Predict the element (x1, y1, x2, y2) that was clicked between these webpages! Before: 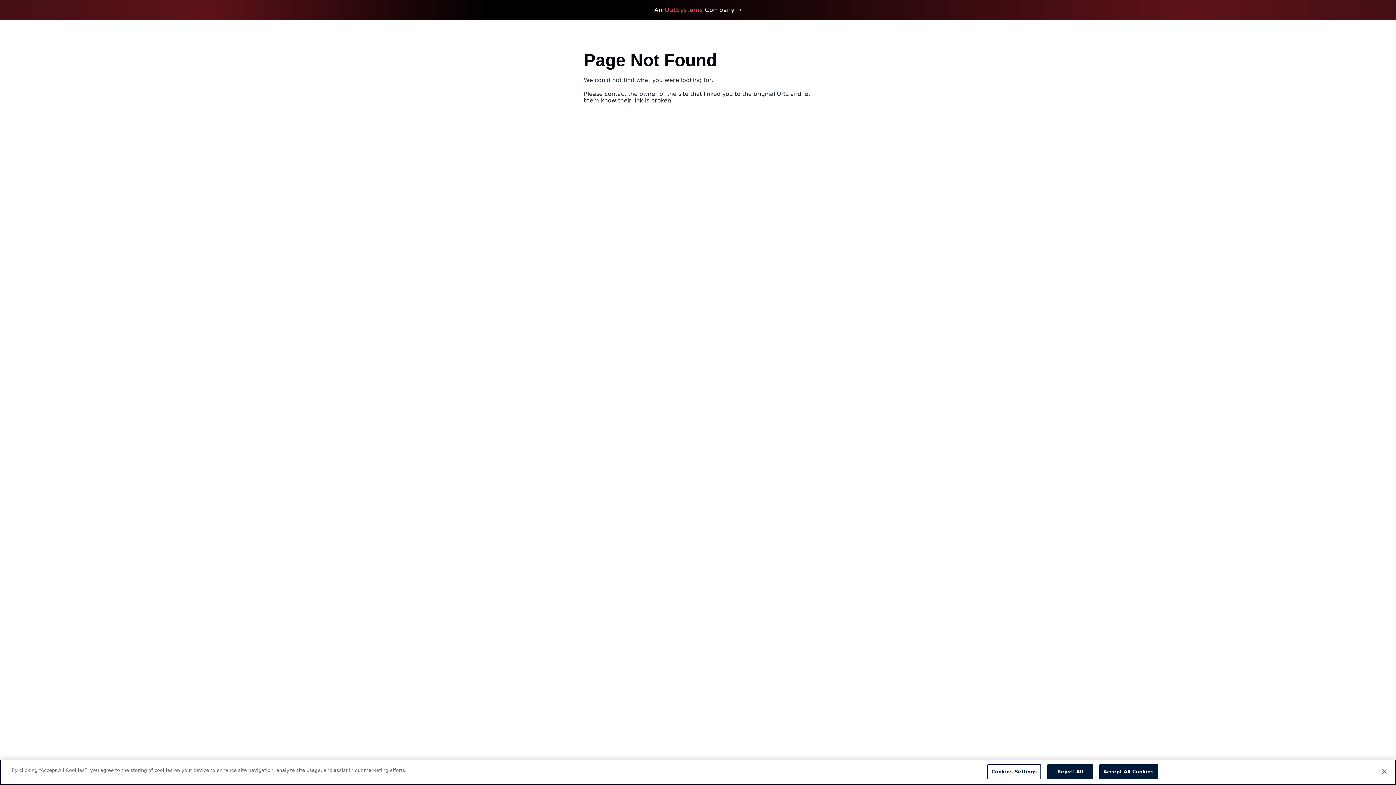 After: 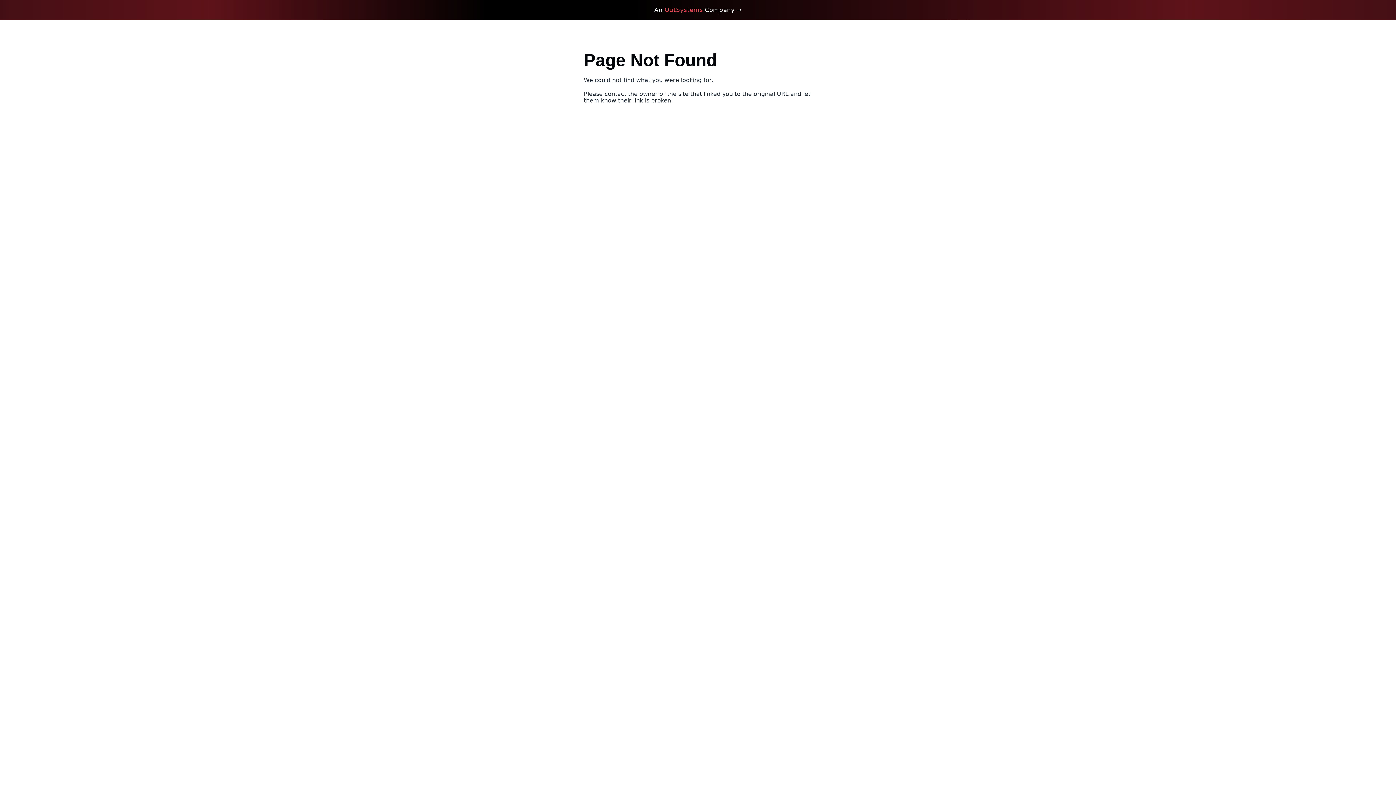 Action: label: Reject All bbox: (1047, 764, 1093, 779)